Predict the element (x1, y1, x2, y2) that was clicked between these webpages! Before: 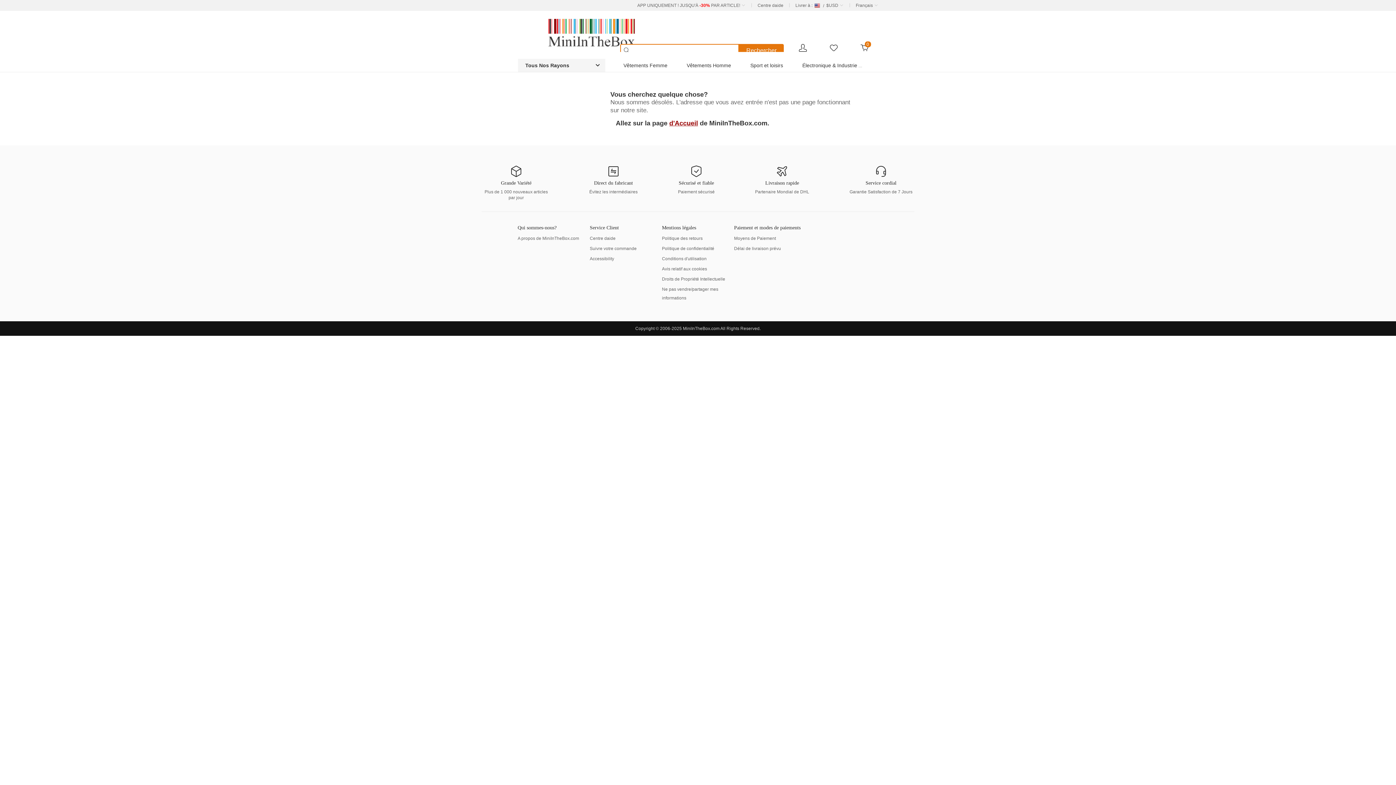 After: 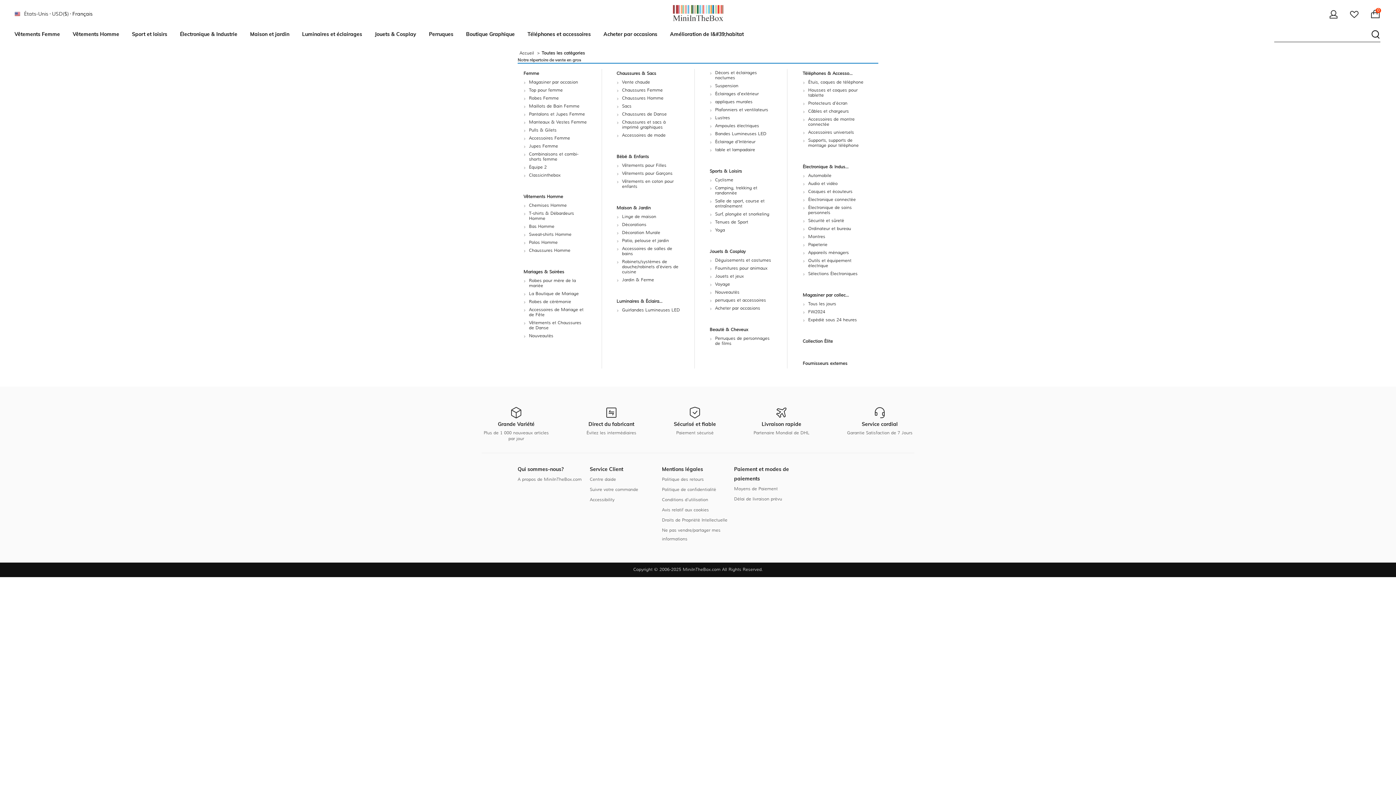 Action: bbox: (518, 58, 605, 72) label: Tous Nos Rayons